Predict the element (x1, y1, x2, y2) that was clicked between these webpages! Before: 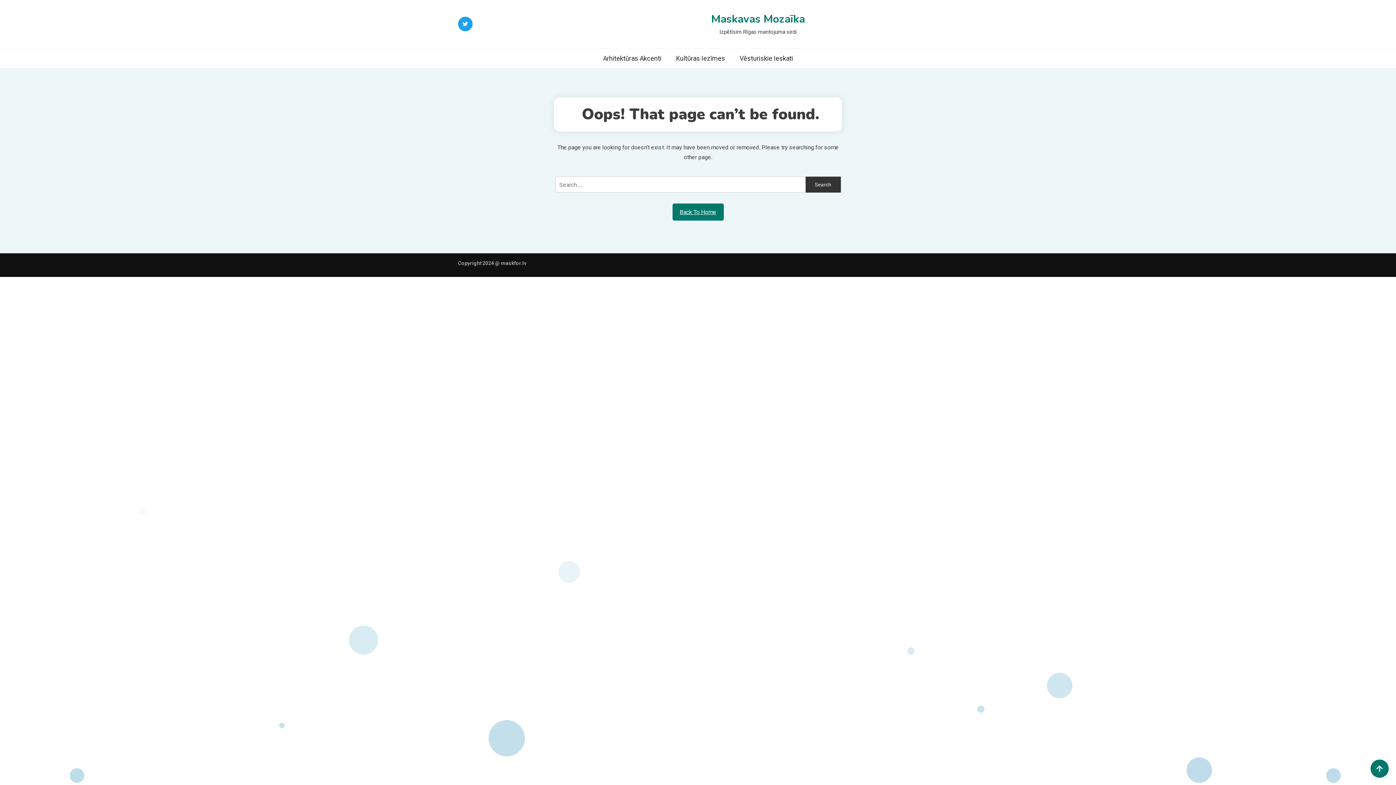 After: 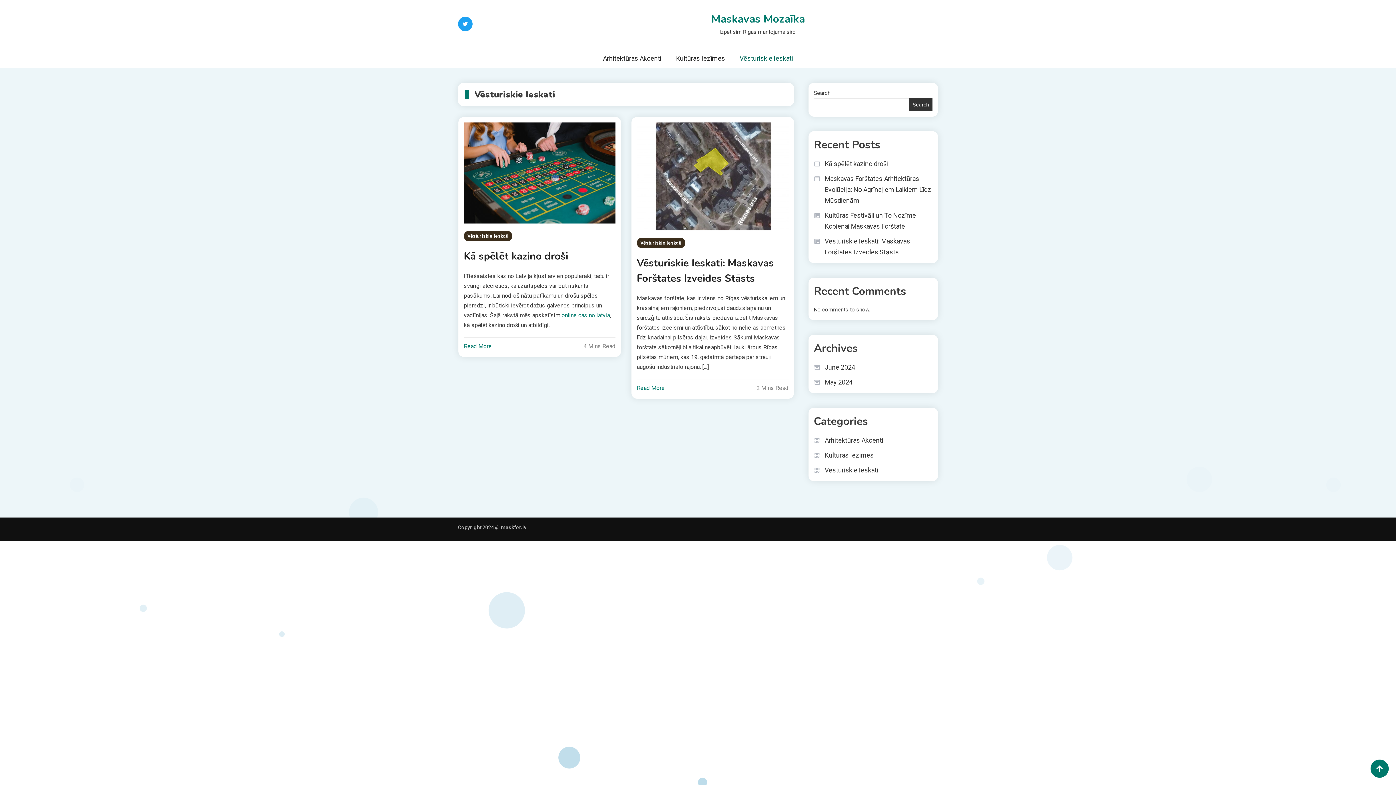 Action: bbox: (732, 48, 800, 68) label: Vēsturiskie Ieskati